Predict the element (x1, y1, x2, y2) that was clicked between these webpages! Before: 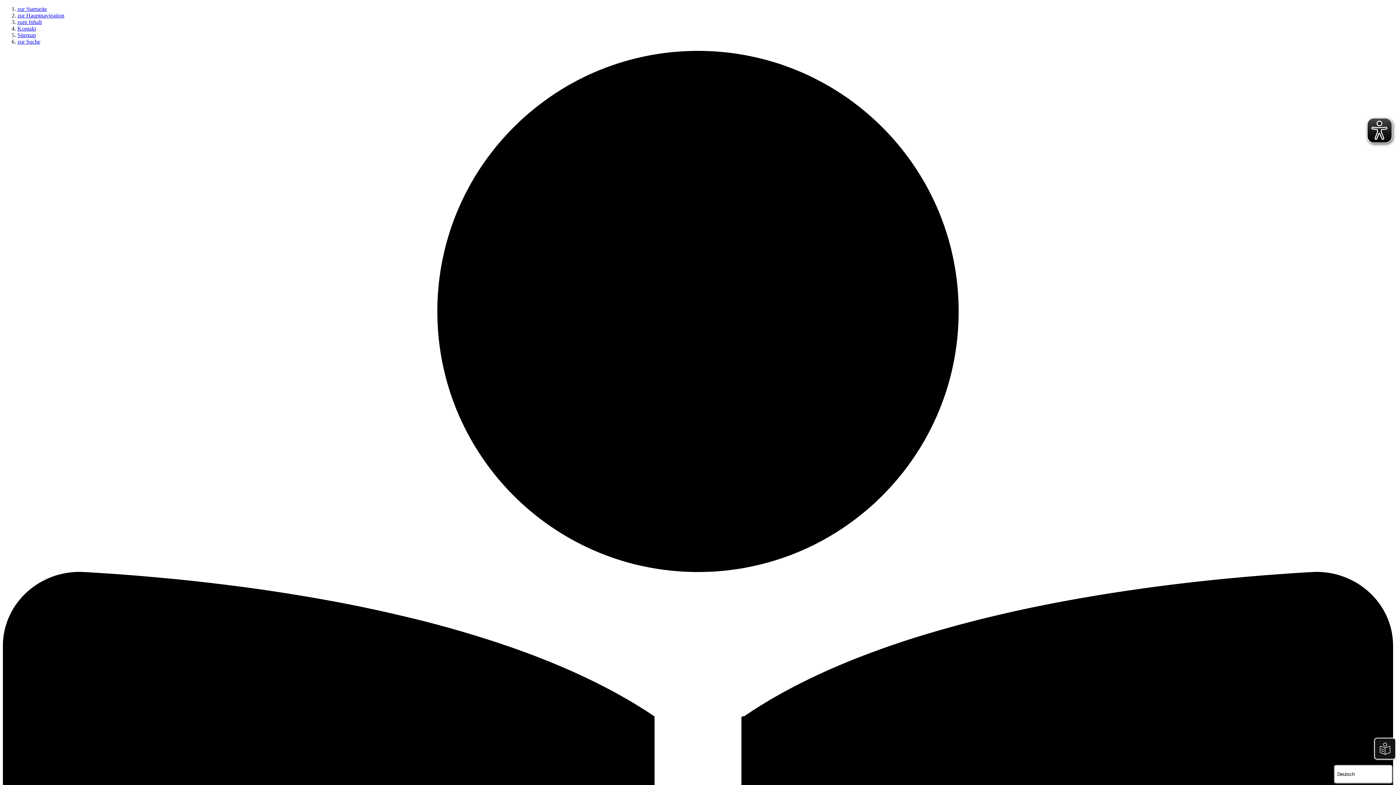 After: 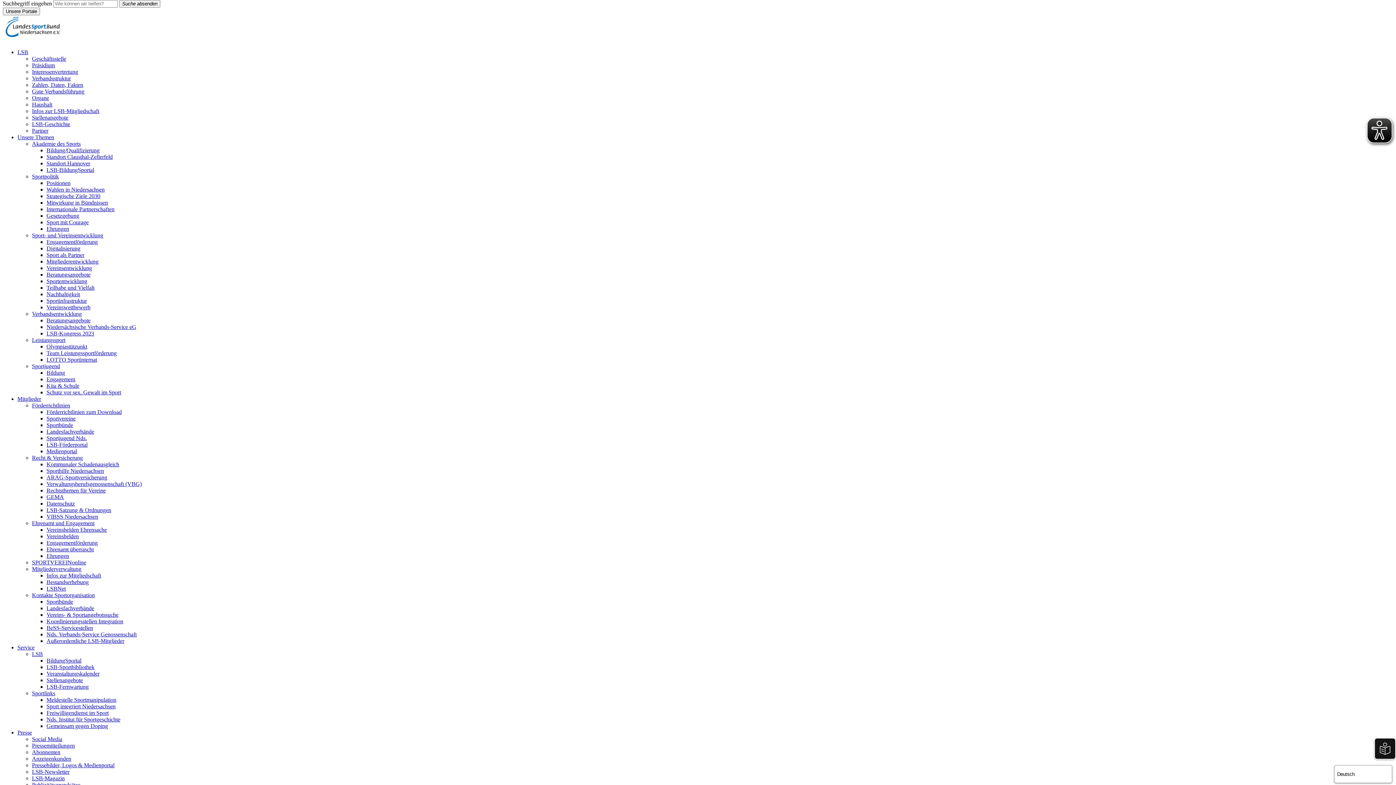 Action: bbox: (17, 38, 40, 44) label: zur Suche